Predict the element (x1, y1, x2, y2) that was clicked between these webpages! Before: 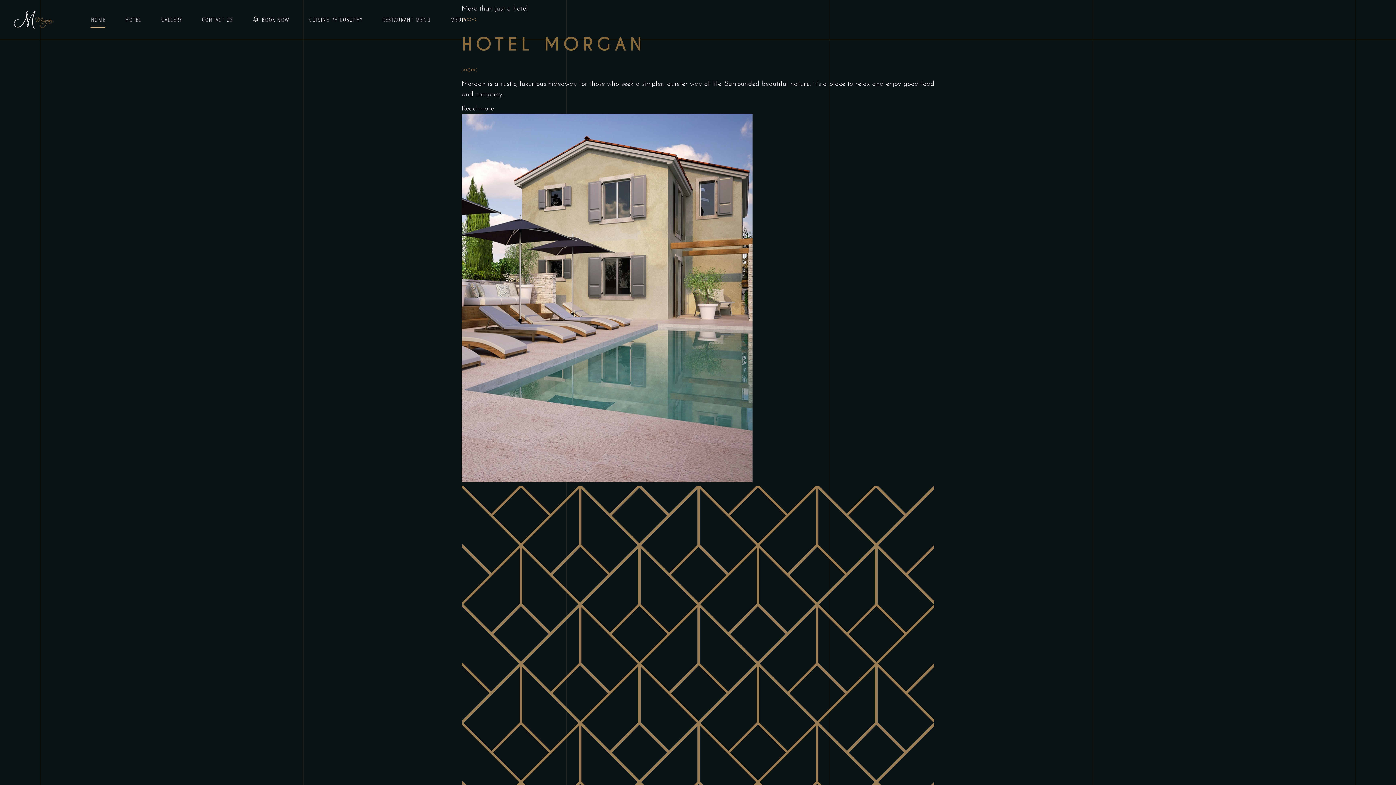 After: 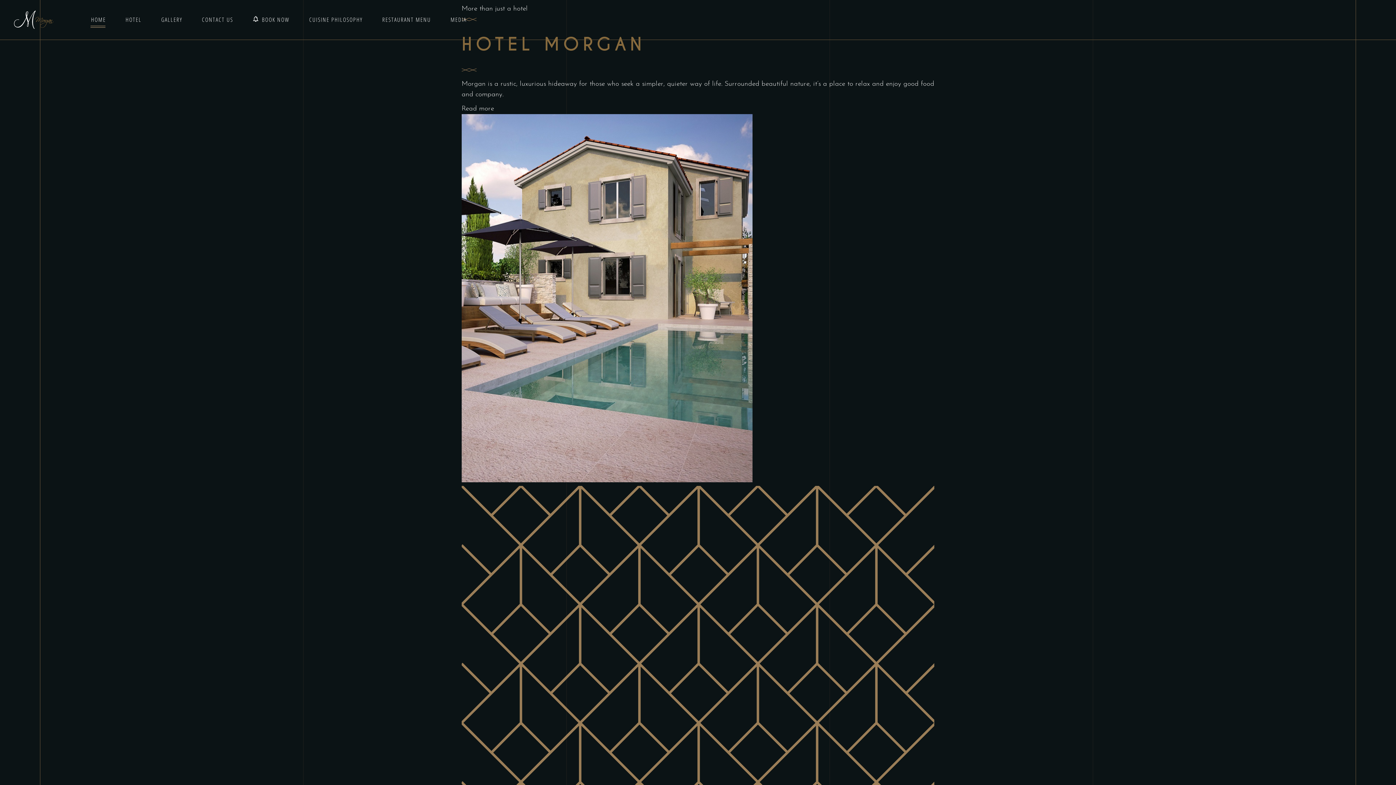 Action: bbox: (13, 9, 56, 30)